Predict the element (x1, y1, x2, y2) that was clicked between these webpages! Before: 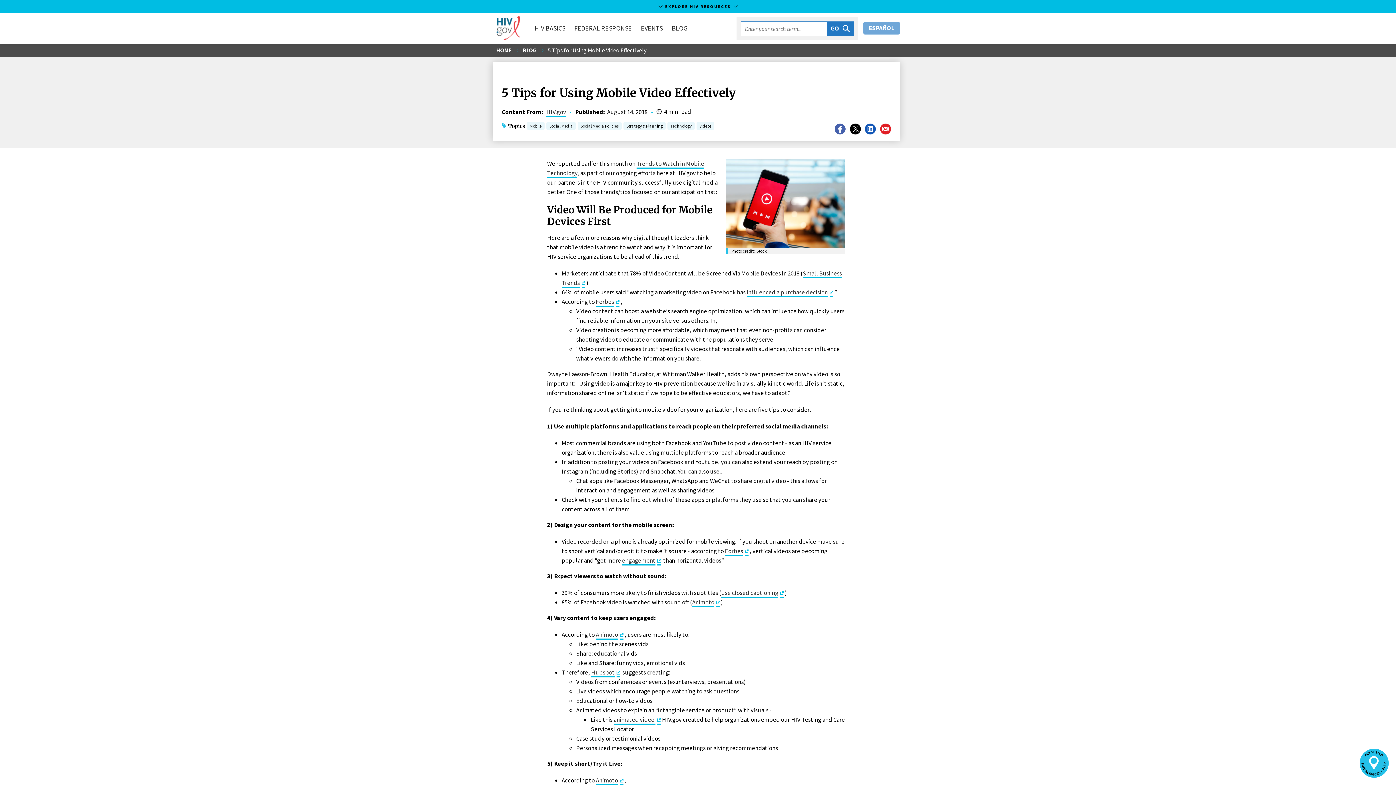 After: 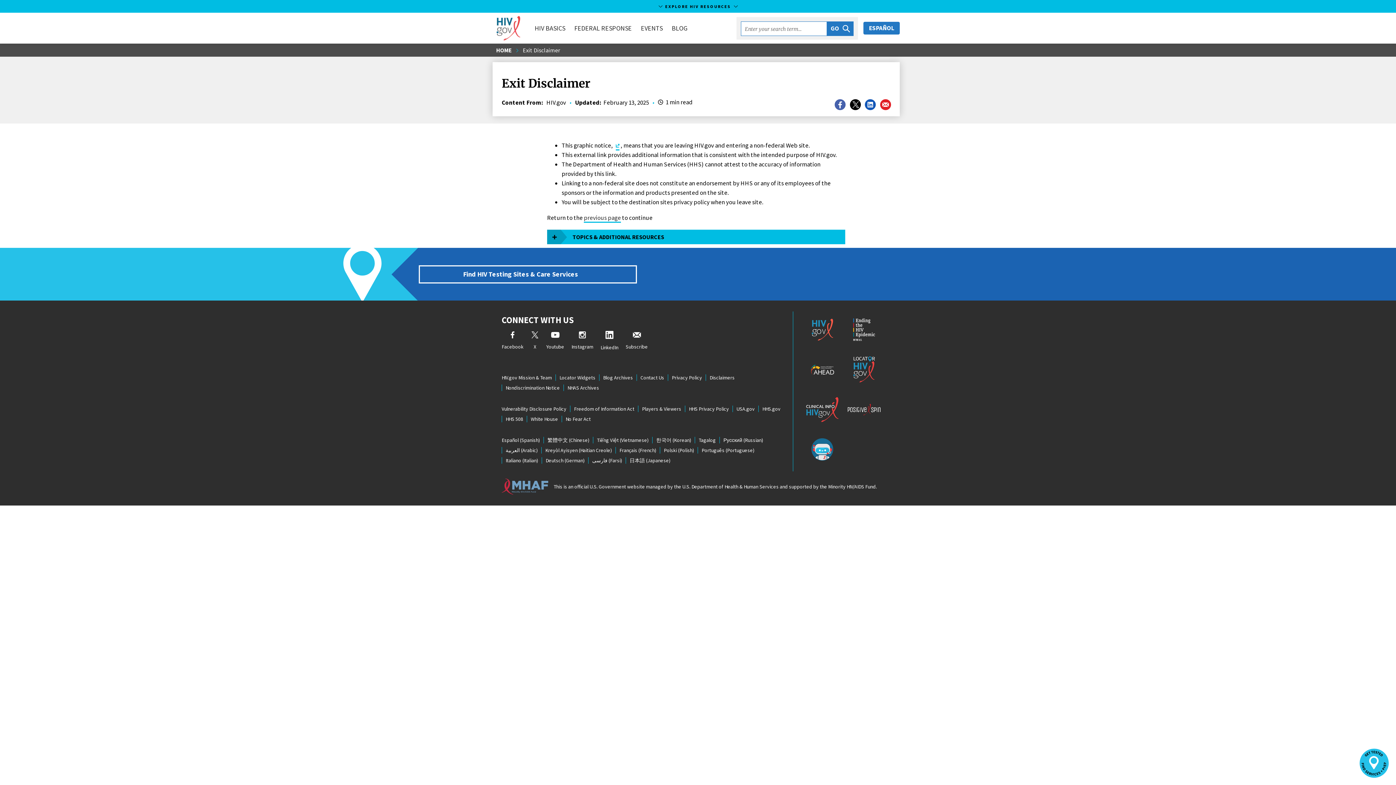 Action: label: Exit Disclaimer bbox: (829, 288, 833, 297)